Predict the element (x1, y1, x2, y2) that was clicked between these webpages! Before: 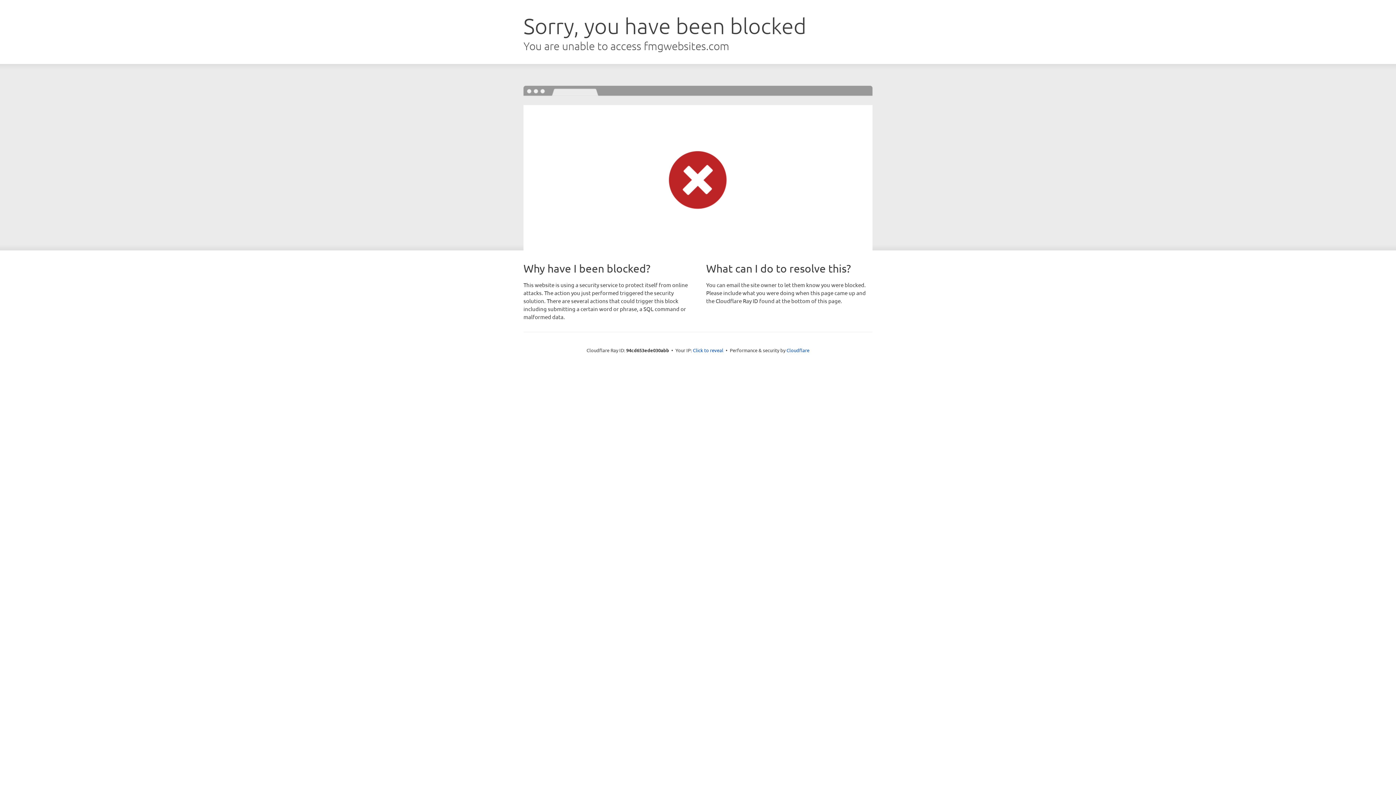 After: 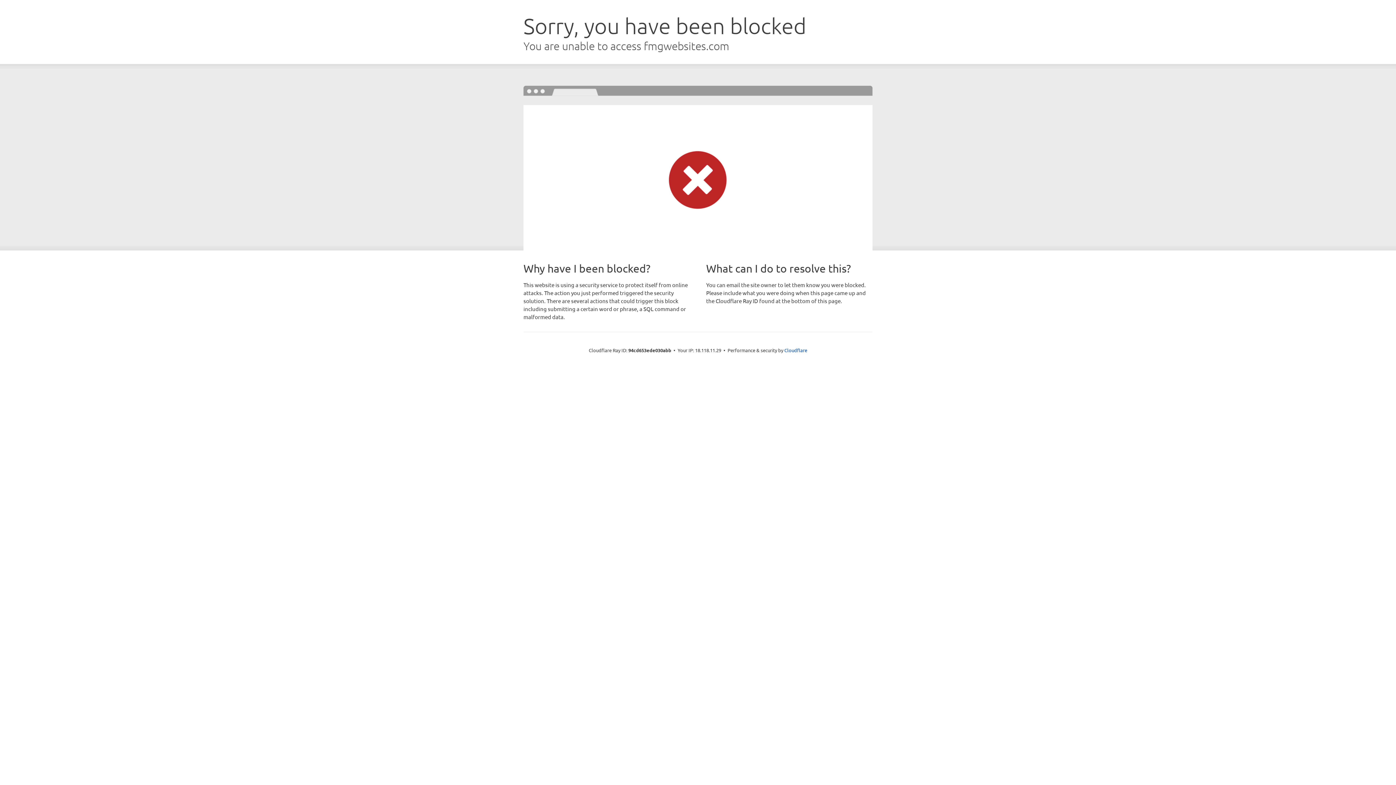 Action: bbox: (693, 346, 723, 353) label: Click to reveal